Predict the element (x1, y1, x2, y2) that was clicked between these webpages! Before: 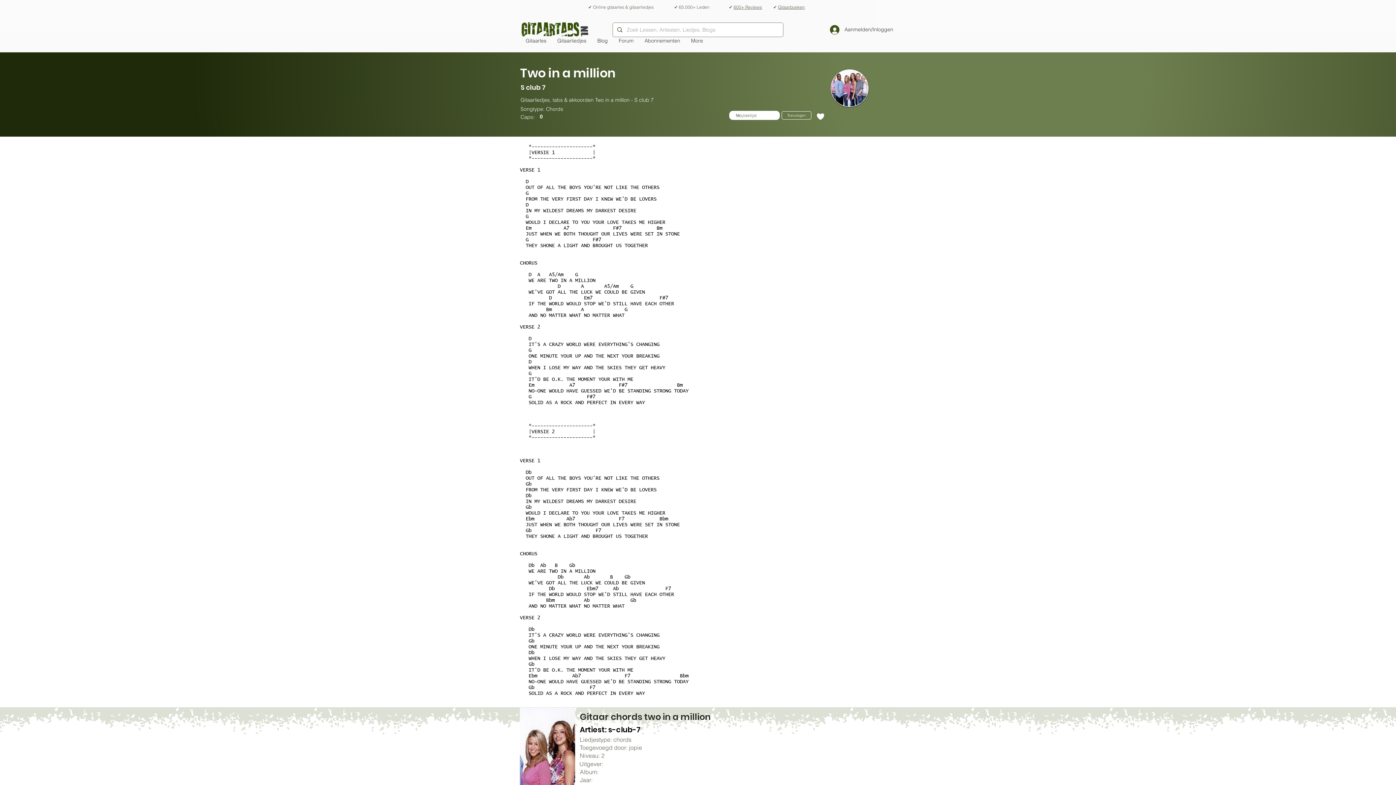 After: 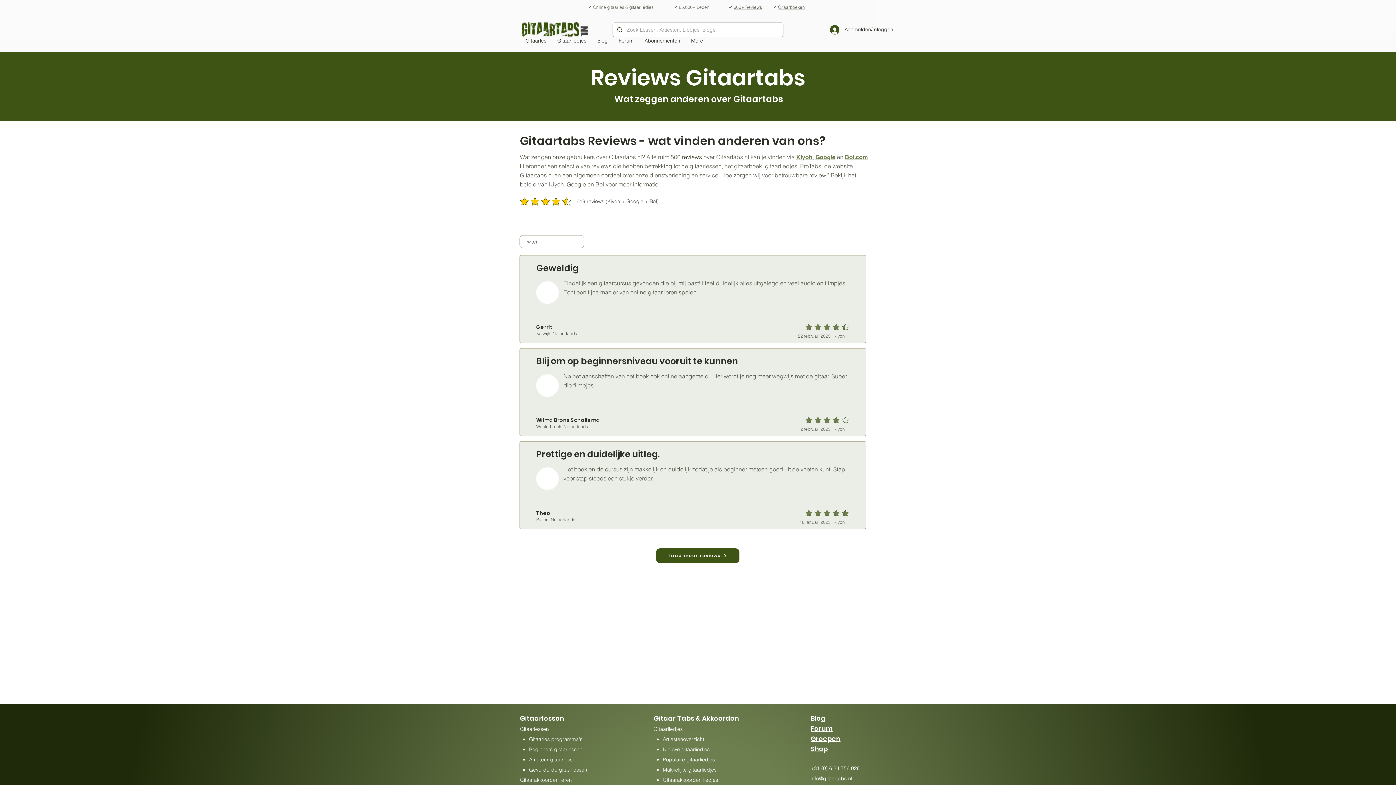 Action: label: ✔️  bbox: (729, 4, 733, 9)